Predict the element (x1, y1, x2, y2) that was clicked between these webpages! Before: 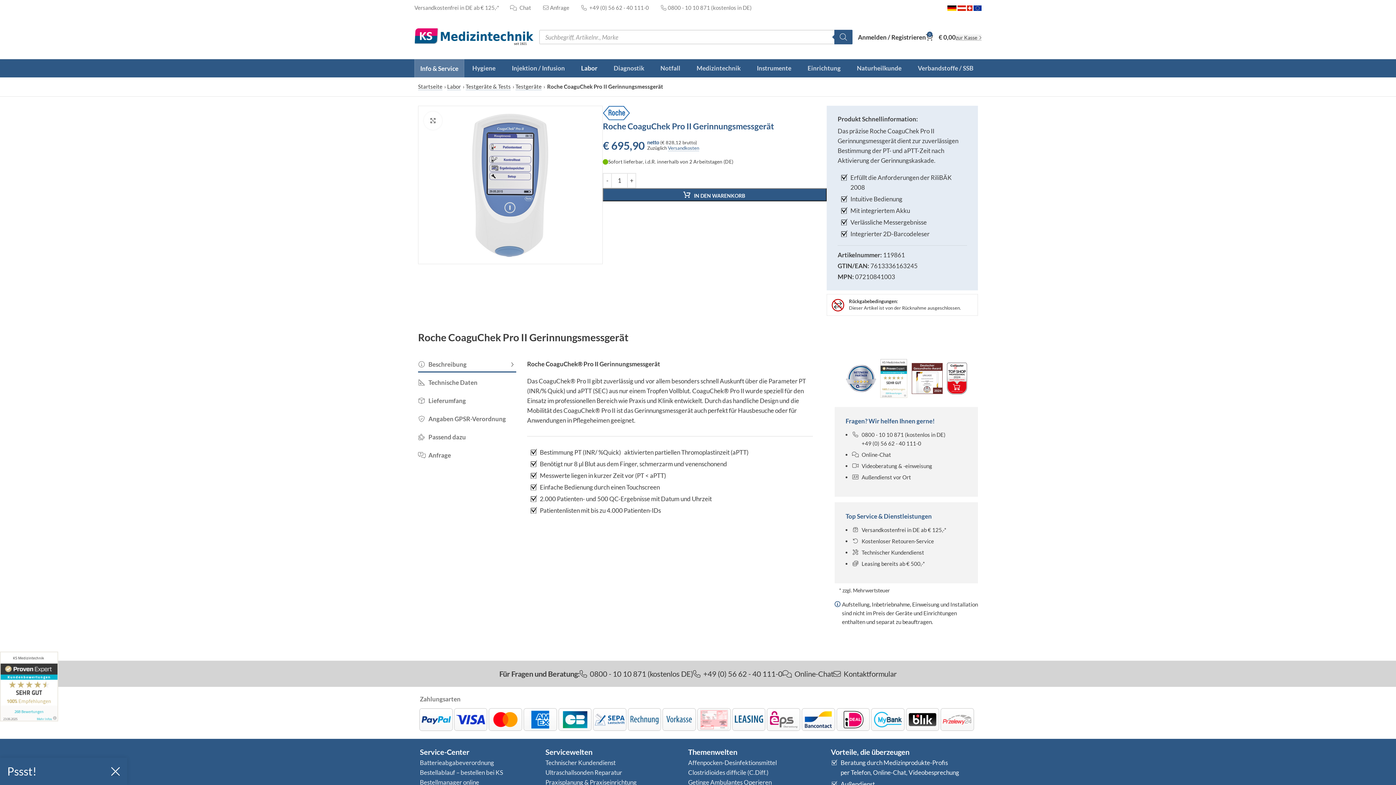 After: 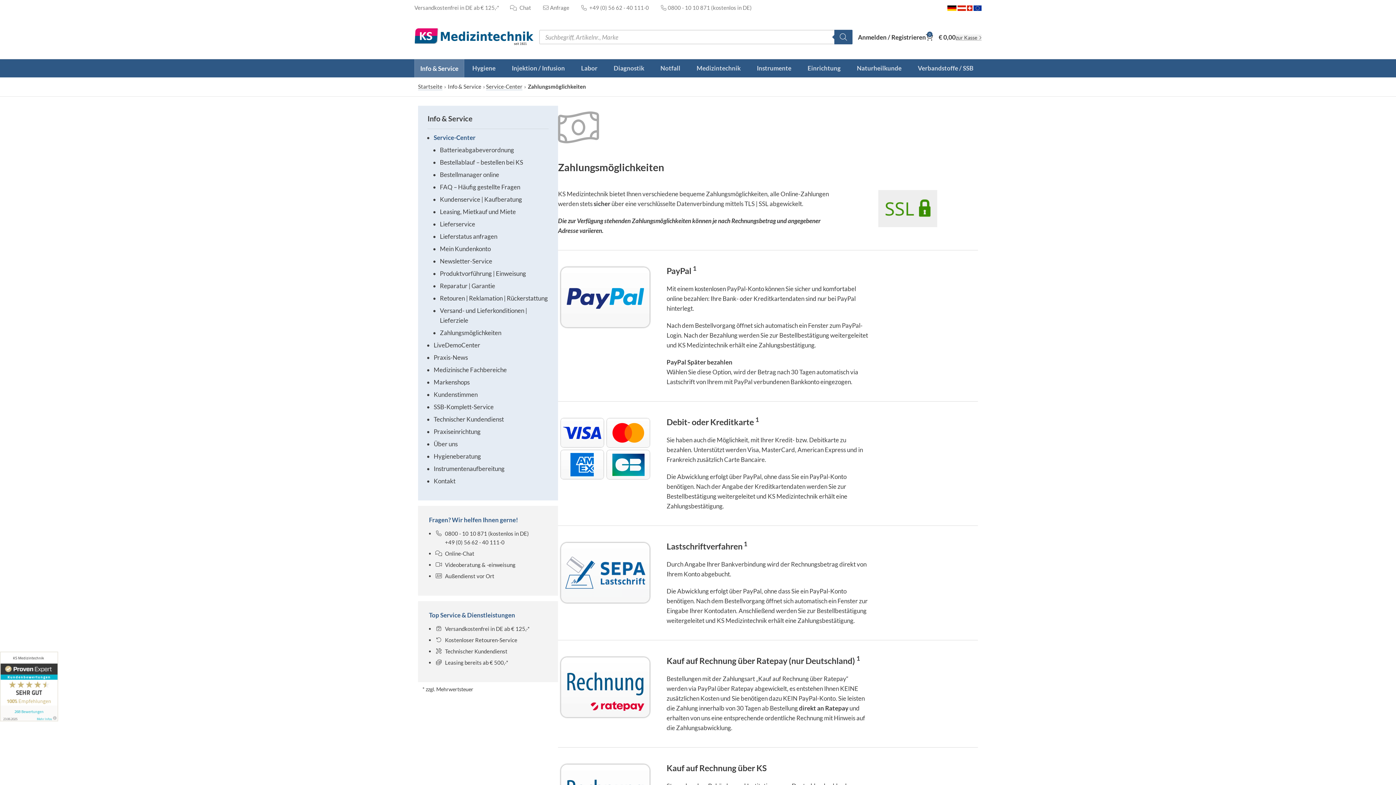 Action: bbox: (557, 715, 592, 722)